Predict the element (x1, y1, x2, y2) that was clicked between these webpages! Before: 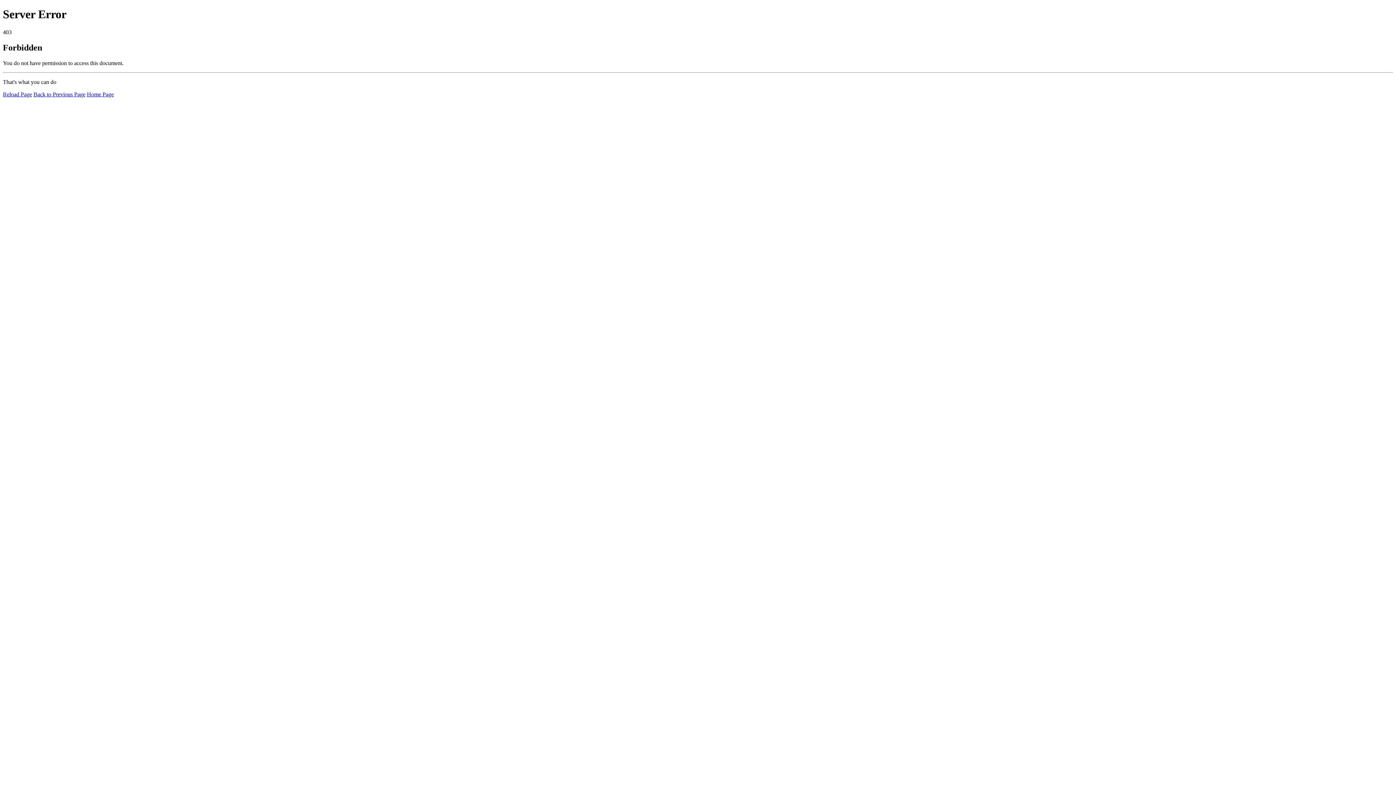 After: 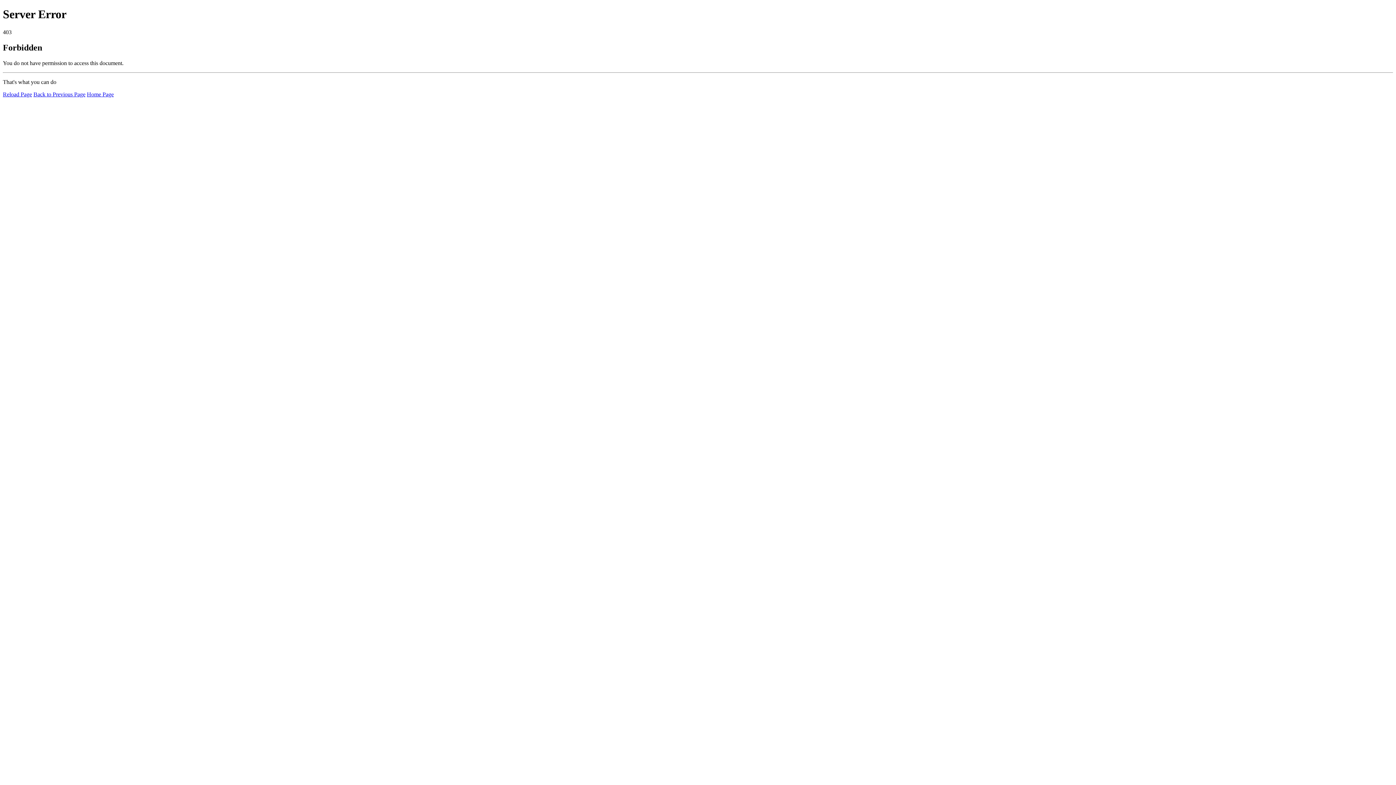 Action: bbox: (2, 91, 32, 97) label: Reload Page